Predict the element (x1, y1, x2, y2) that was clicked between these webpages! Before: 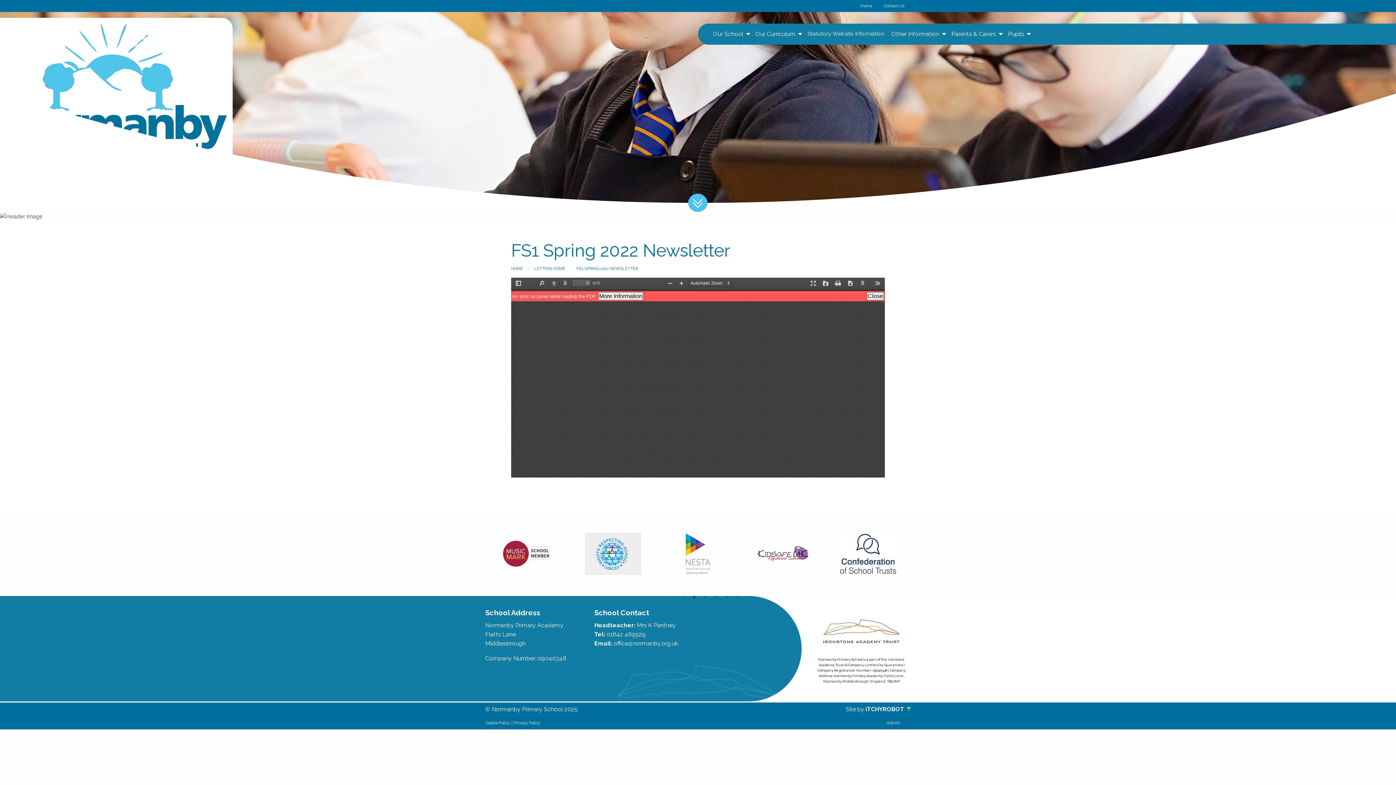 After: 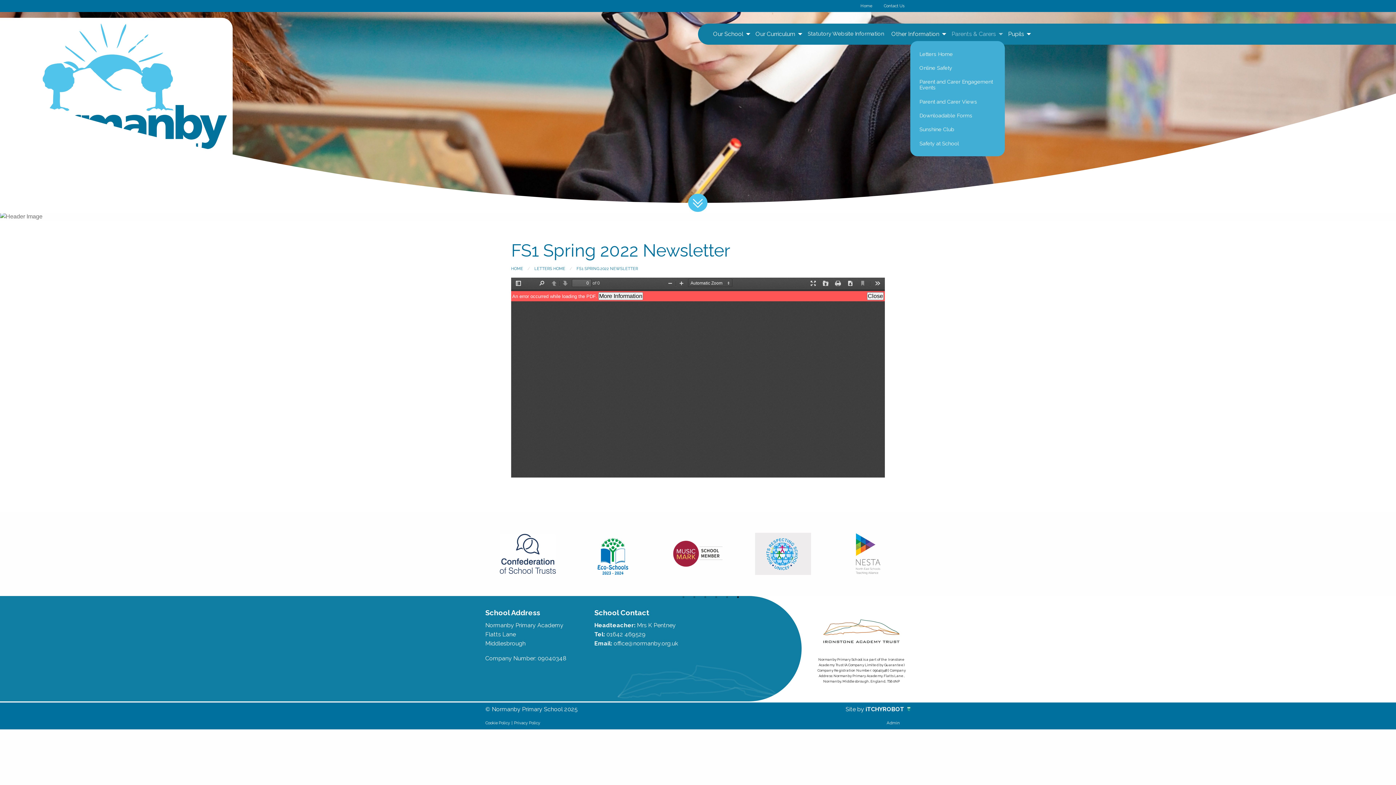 Action: label: Parents & Carers bbox: (948, 27, 1004, 41)